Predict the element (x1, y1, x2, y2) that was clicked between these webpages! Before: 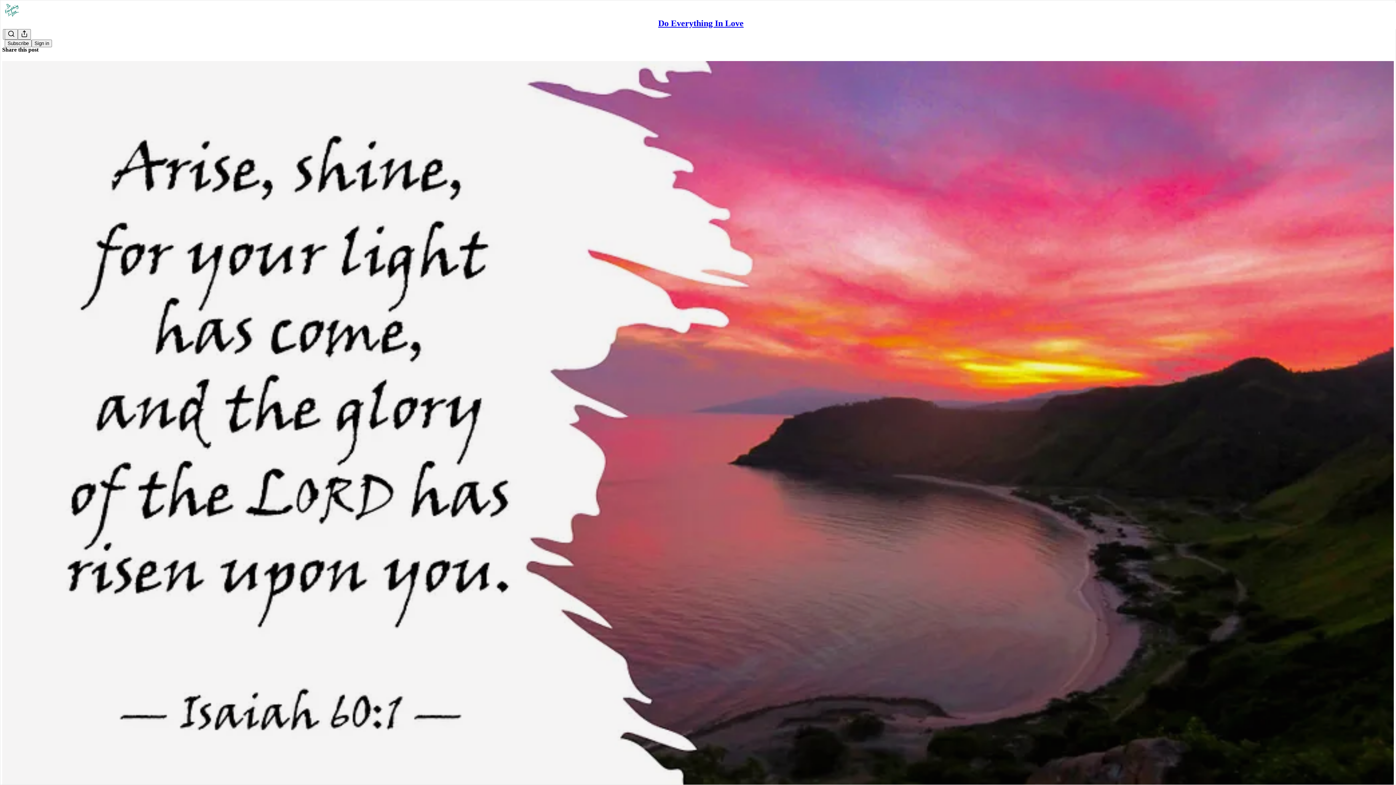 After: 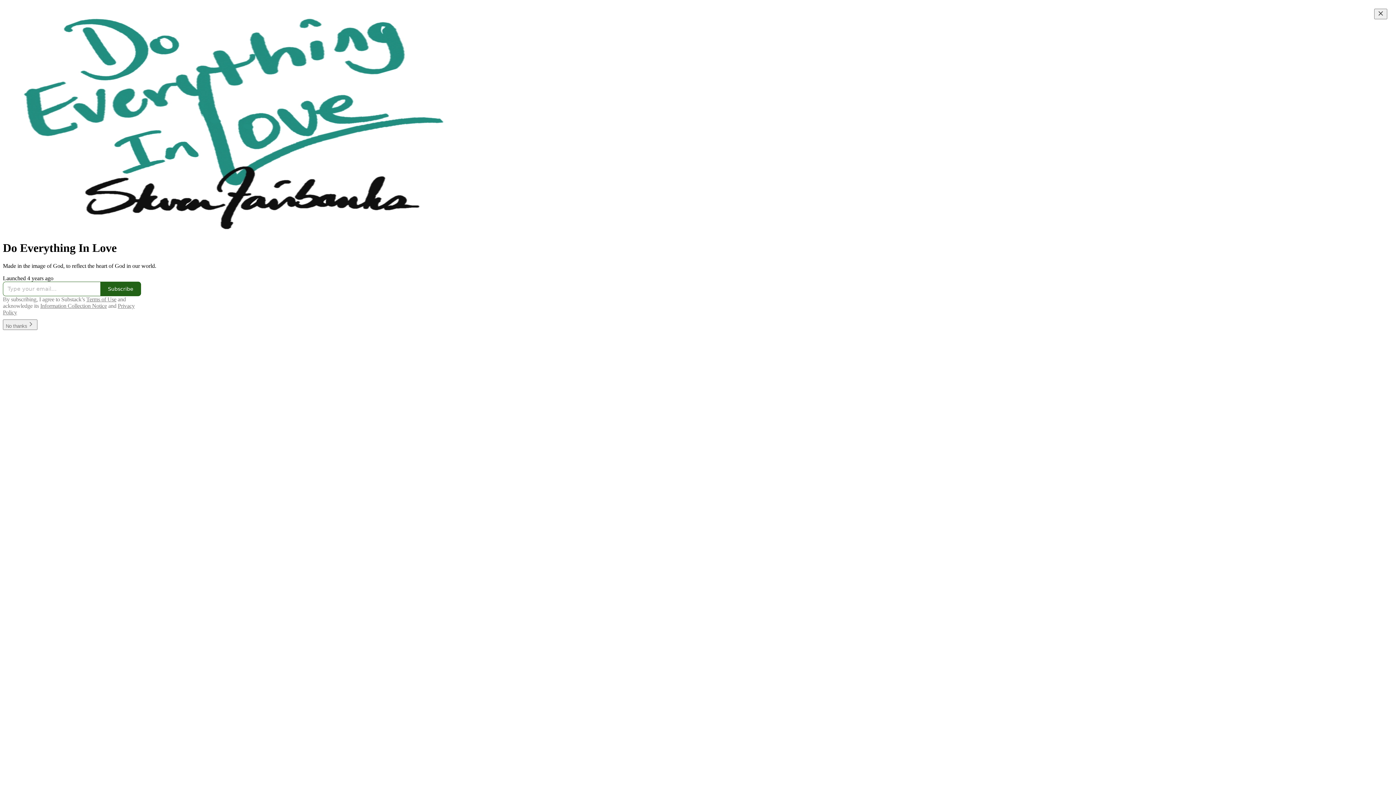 Action: bbox: (4, 2, 1399, 17)